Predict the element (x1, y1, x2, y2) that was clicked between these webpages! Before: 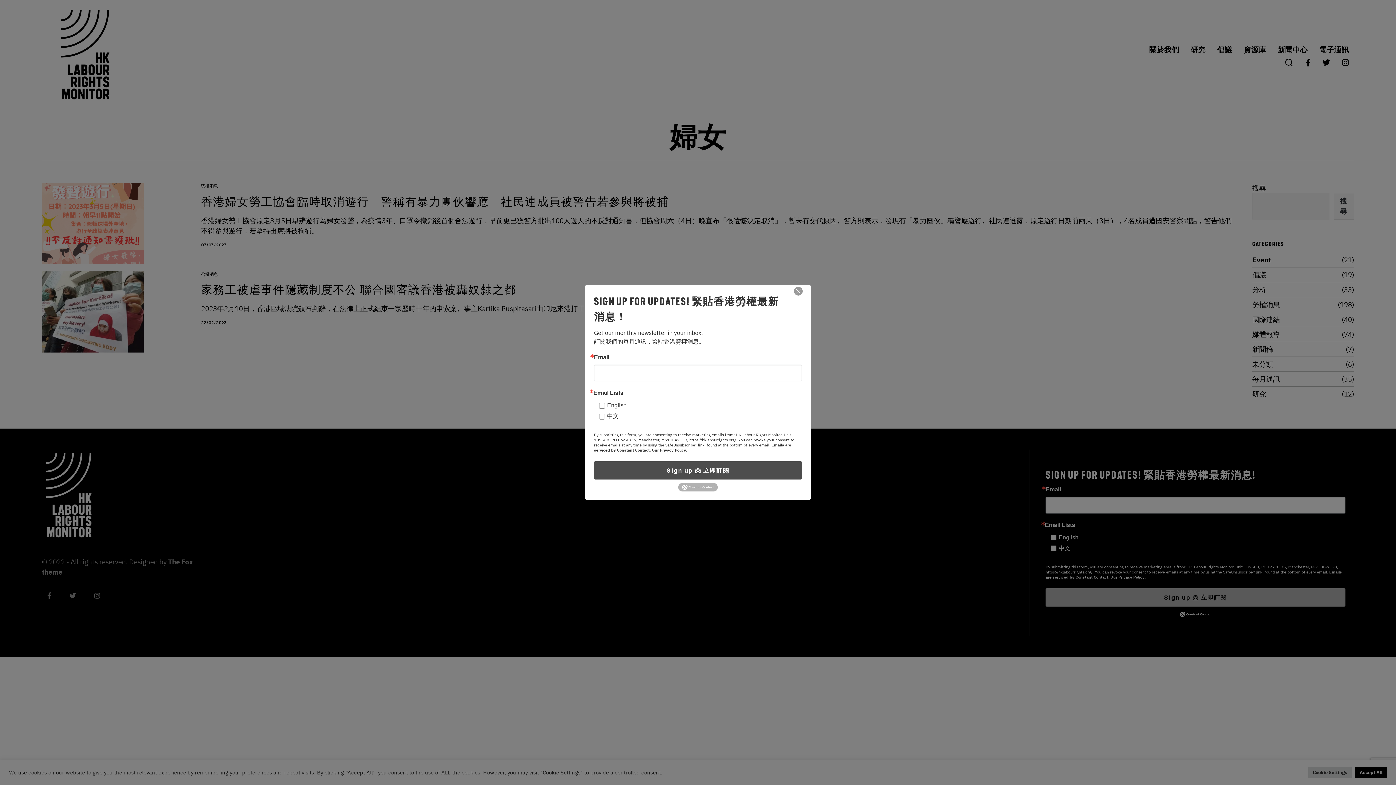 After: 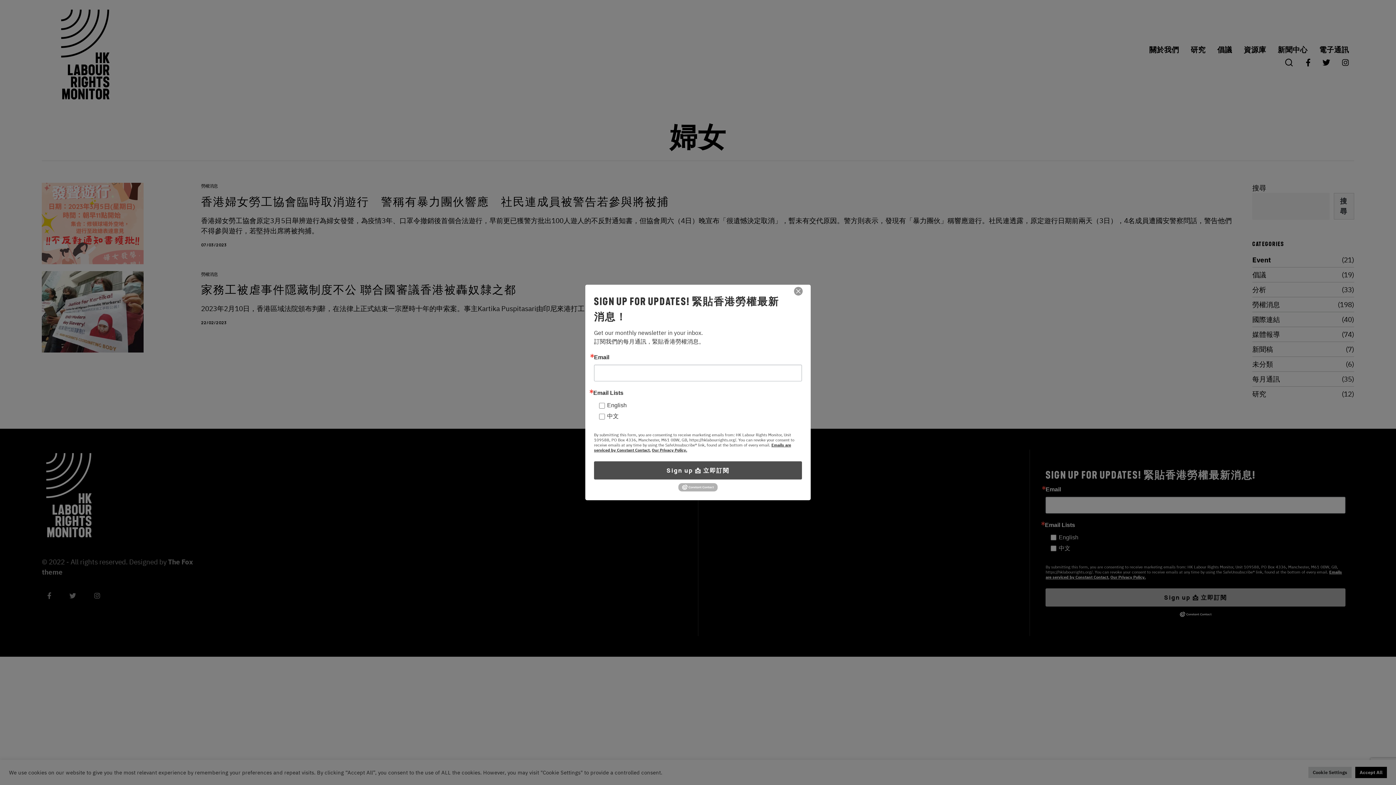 Action: label: Our Privacy Policy. bbox: (652, 447, 687, 452)